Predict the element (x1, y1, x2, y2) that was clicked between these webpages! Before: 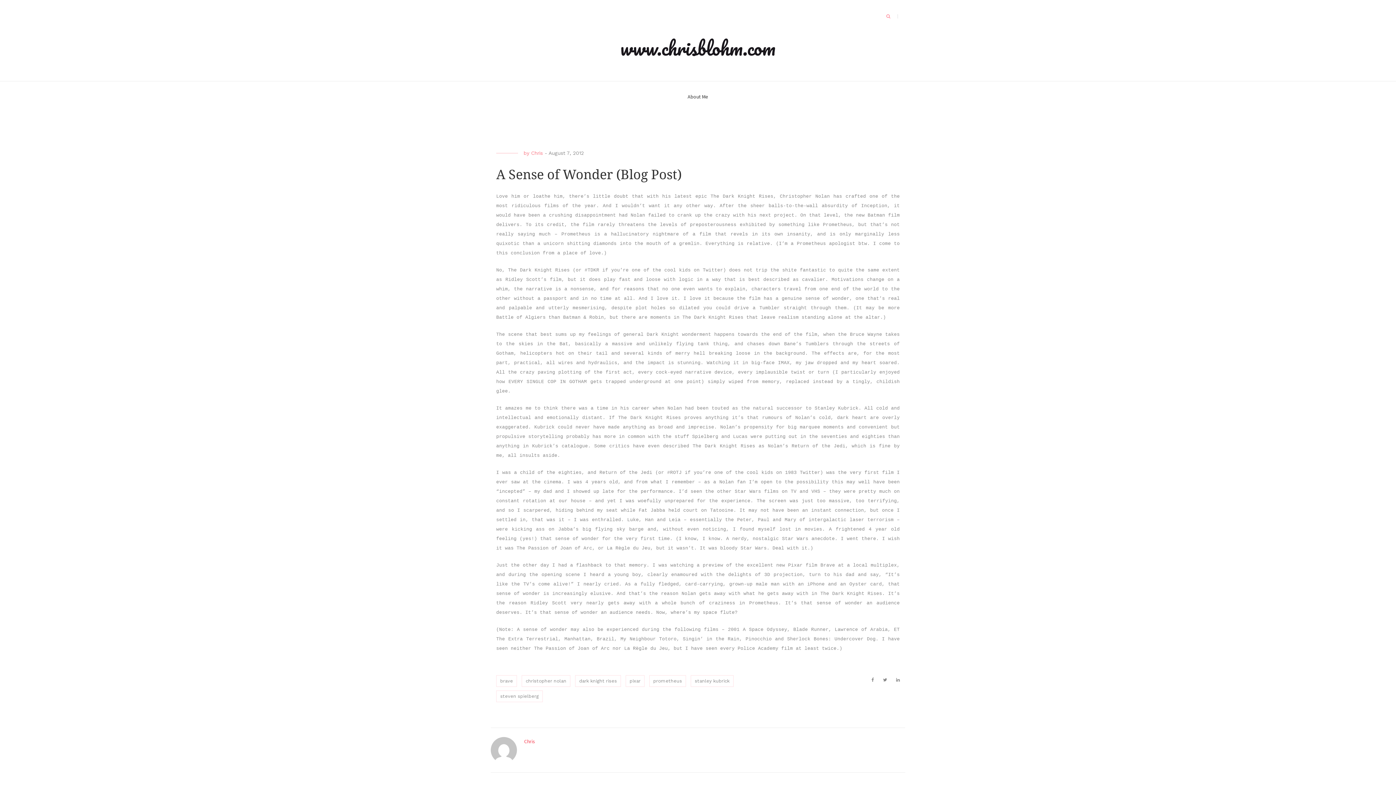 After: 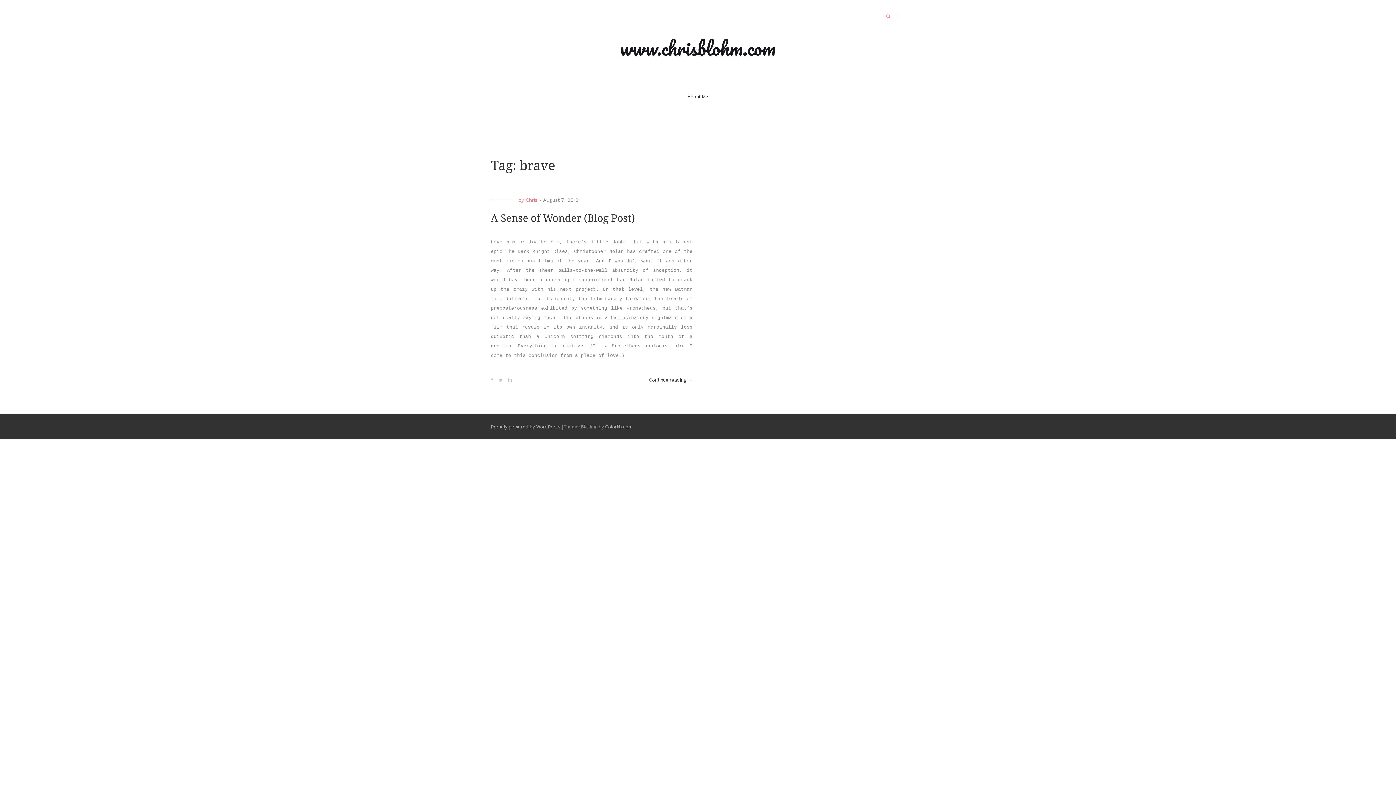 Action: bbox: (496, 675, 517, 687) label: brave